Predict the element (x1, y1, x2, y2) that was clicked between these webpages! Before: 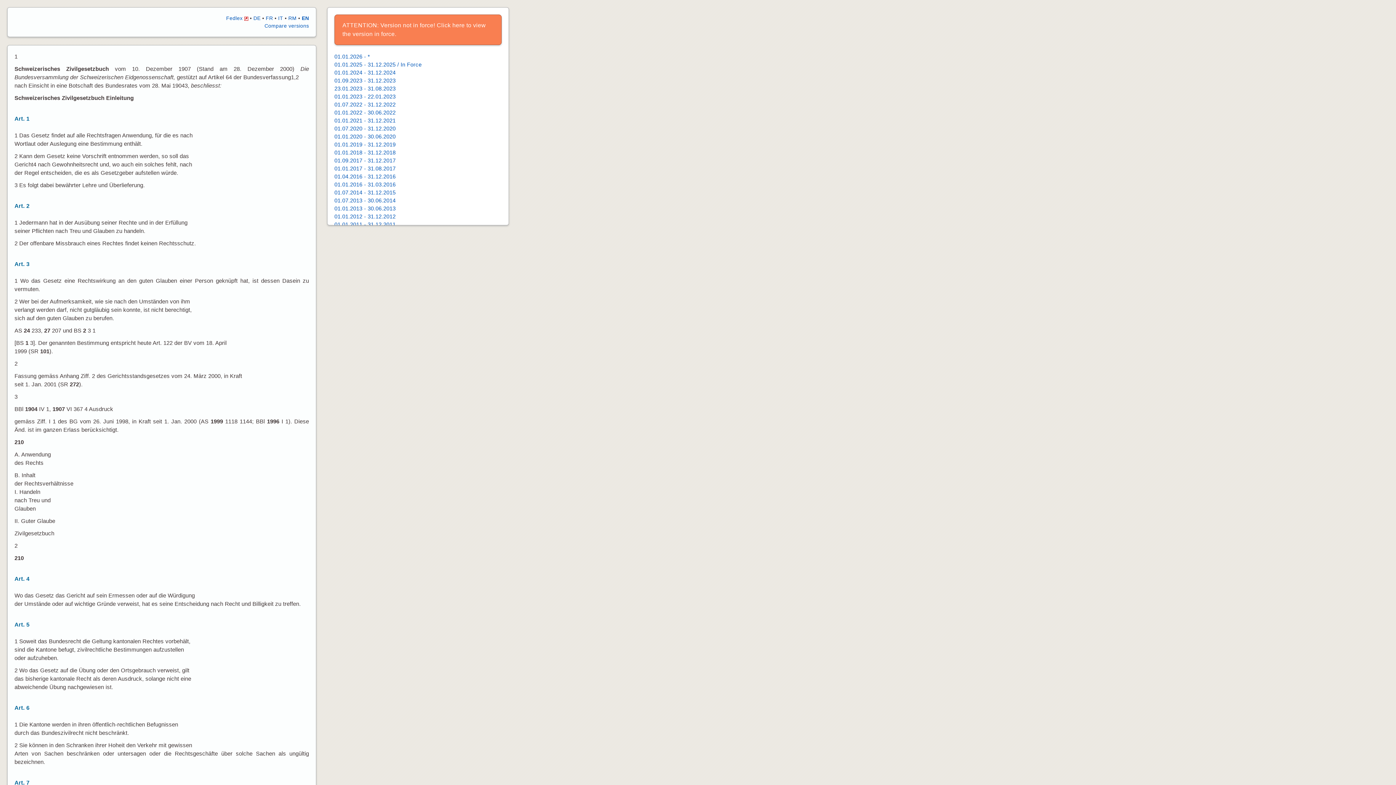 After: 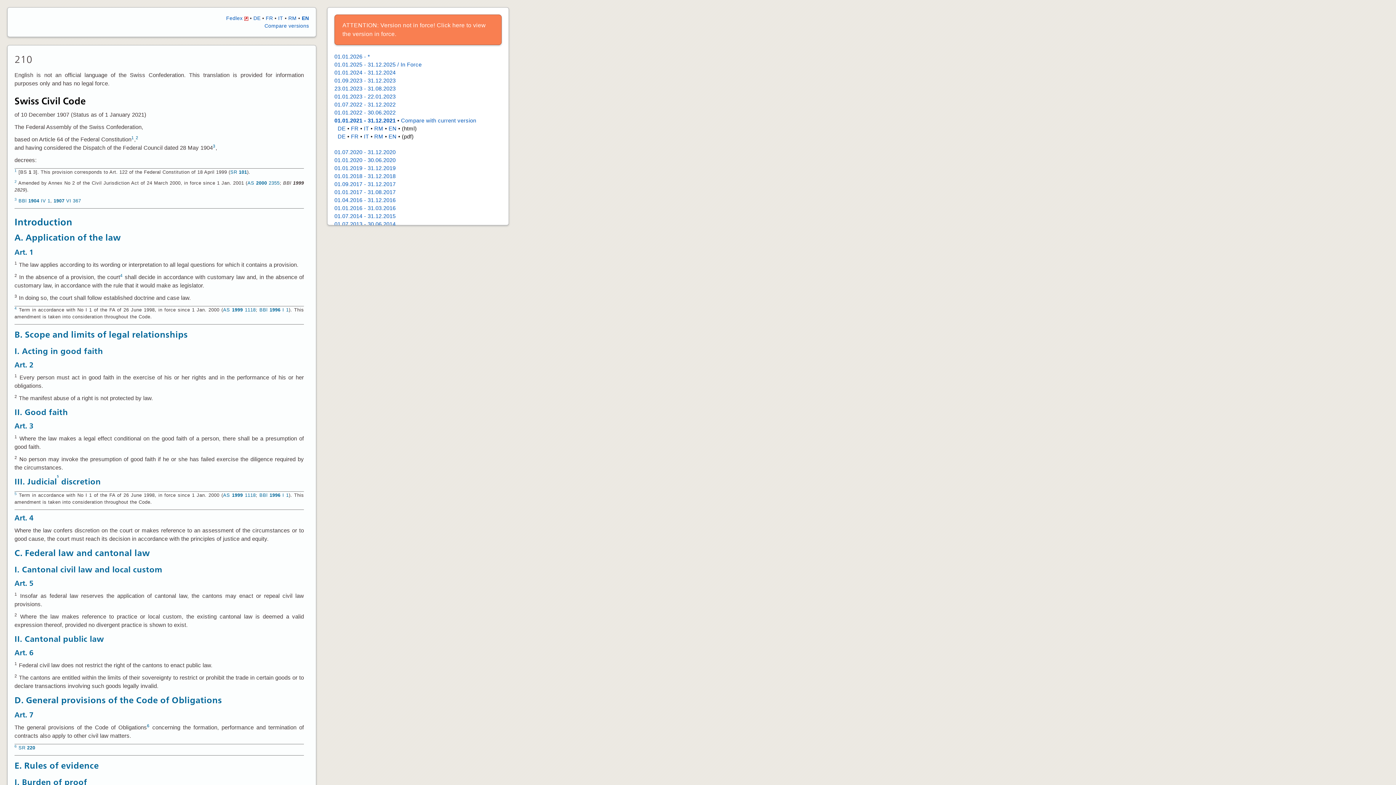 Action: label: 01.01.2021 - 31.12.2021 bbox: (334, 117, 395, 123)